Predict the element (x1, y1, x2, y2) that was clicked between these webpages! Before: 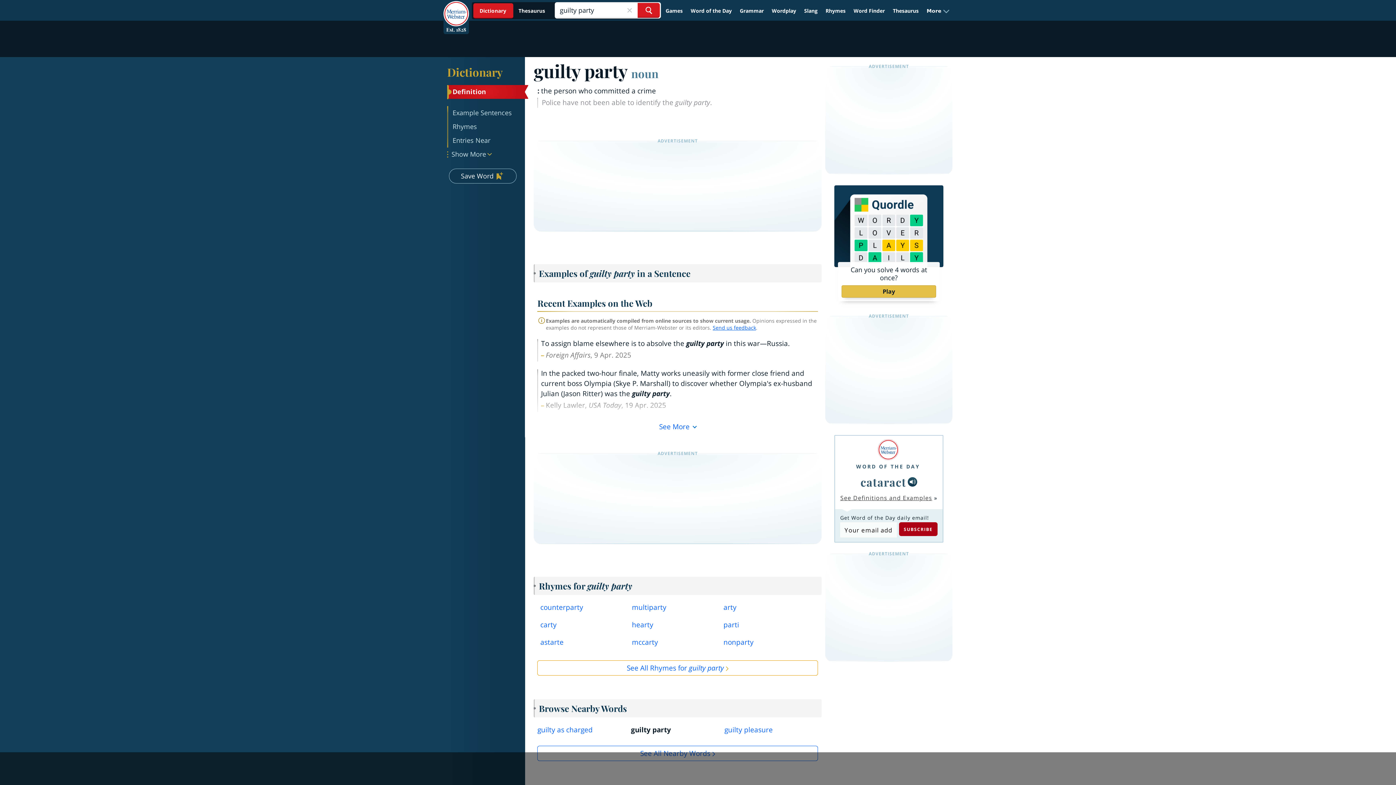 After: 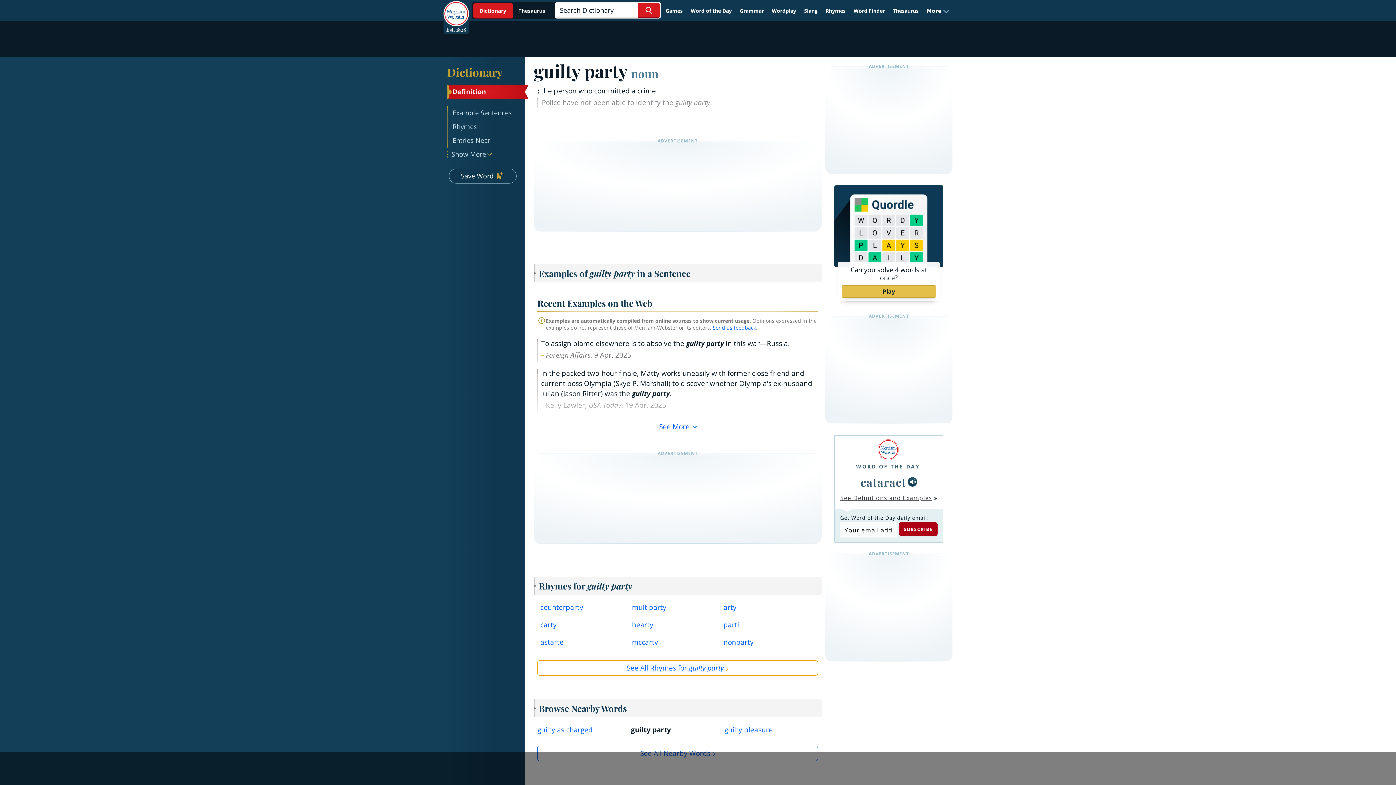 Action: bbox: (622, 2, 636, 17) label: Close Search